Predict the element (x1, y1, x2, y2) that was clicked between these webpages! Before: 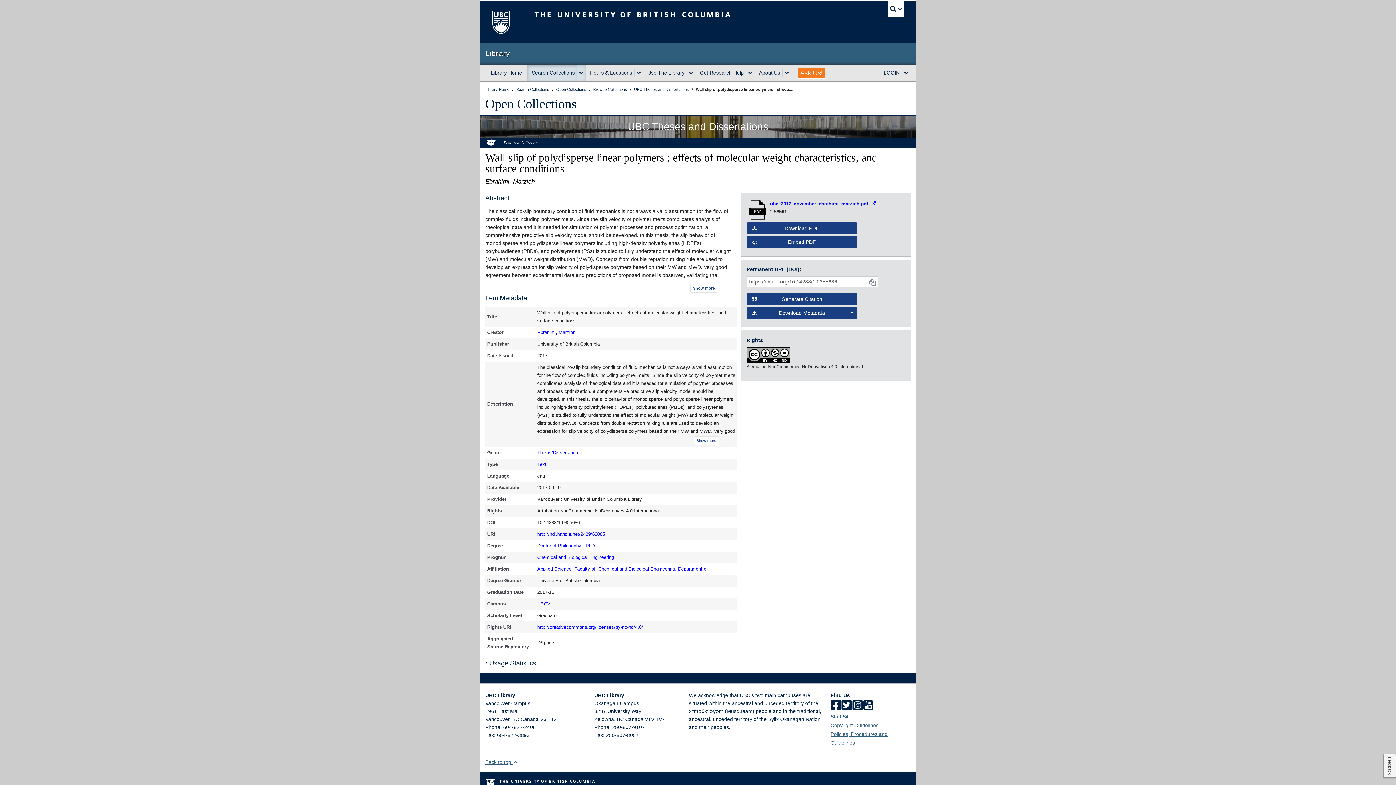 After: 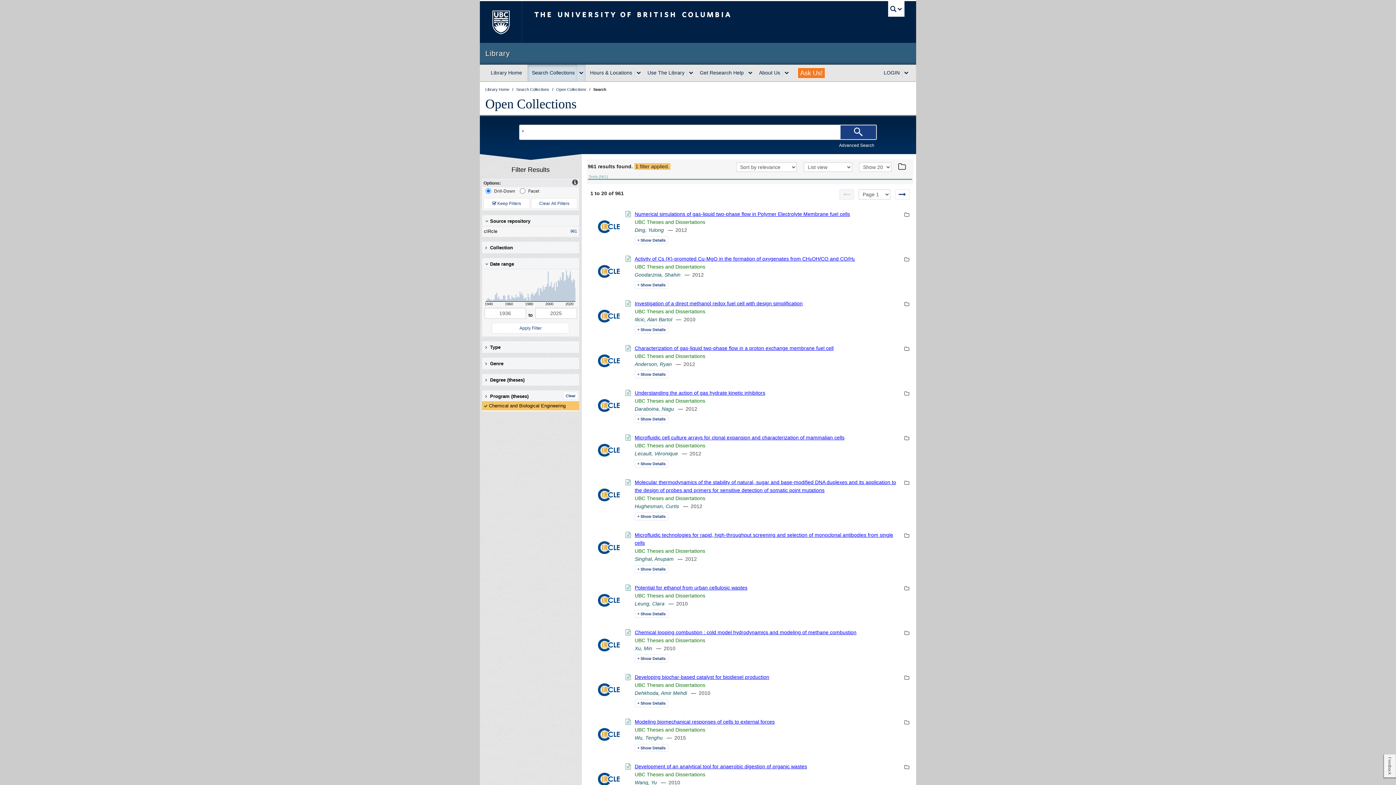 Action: bbox: (537, 554, 614, 560) label: Chemical and Biological Engineering